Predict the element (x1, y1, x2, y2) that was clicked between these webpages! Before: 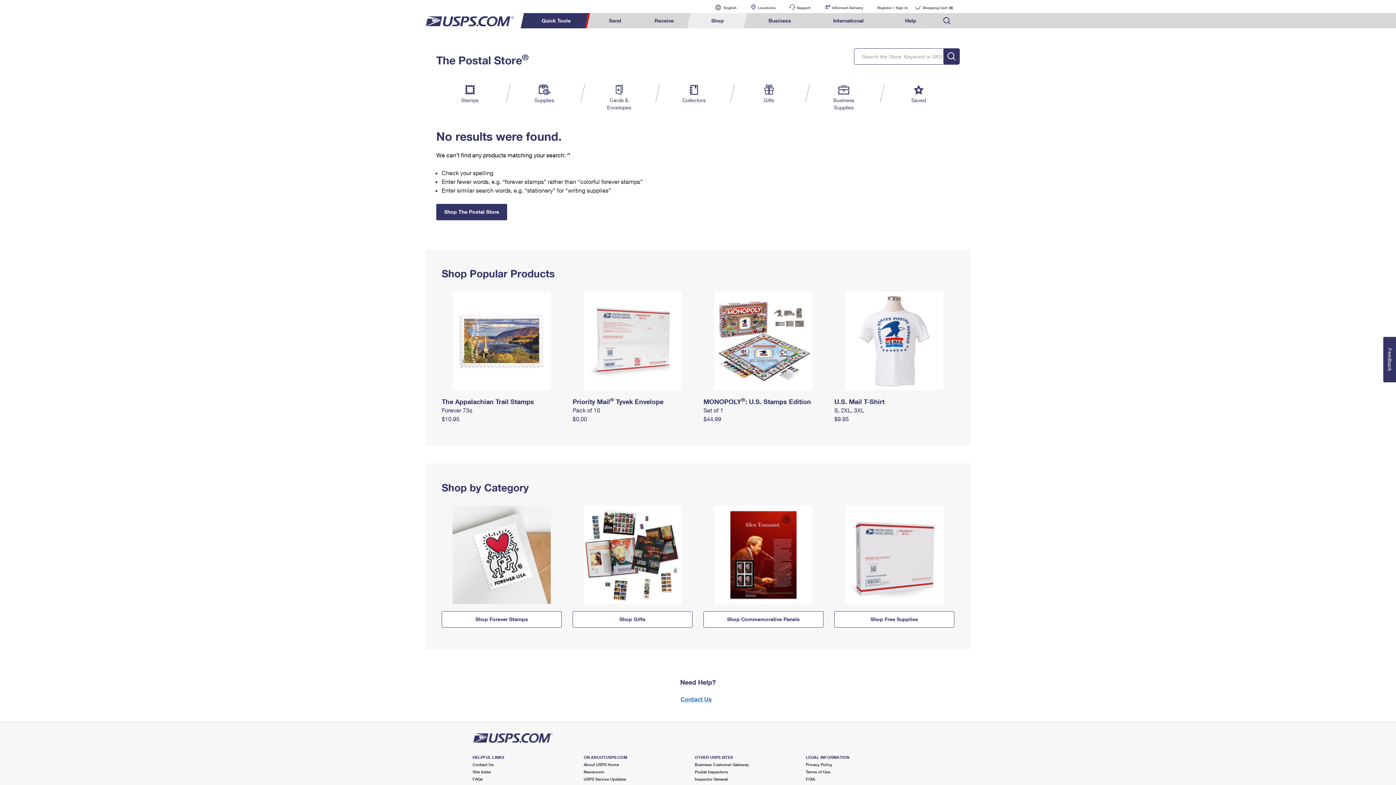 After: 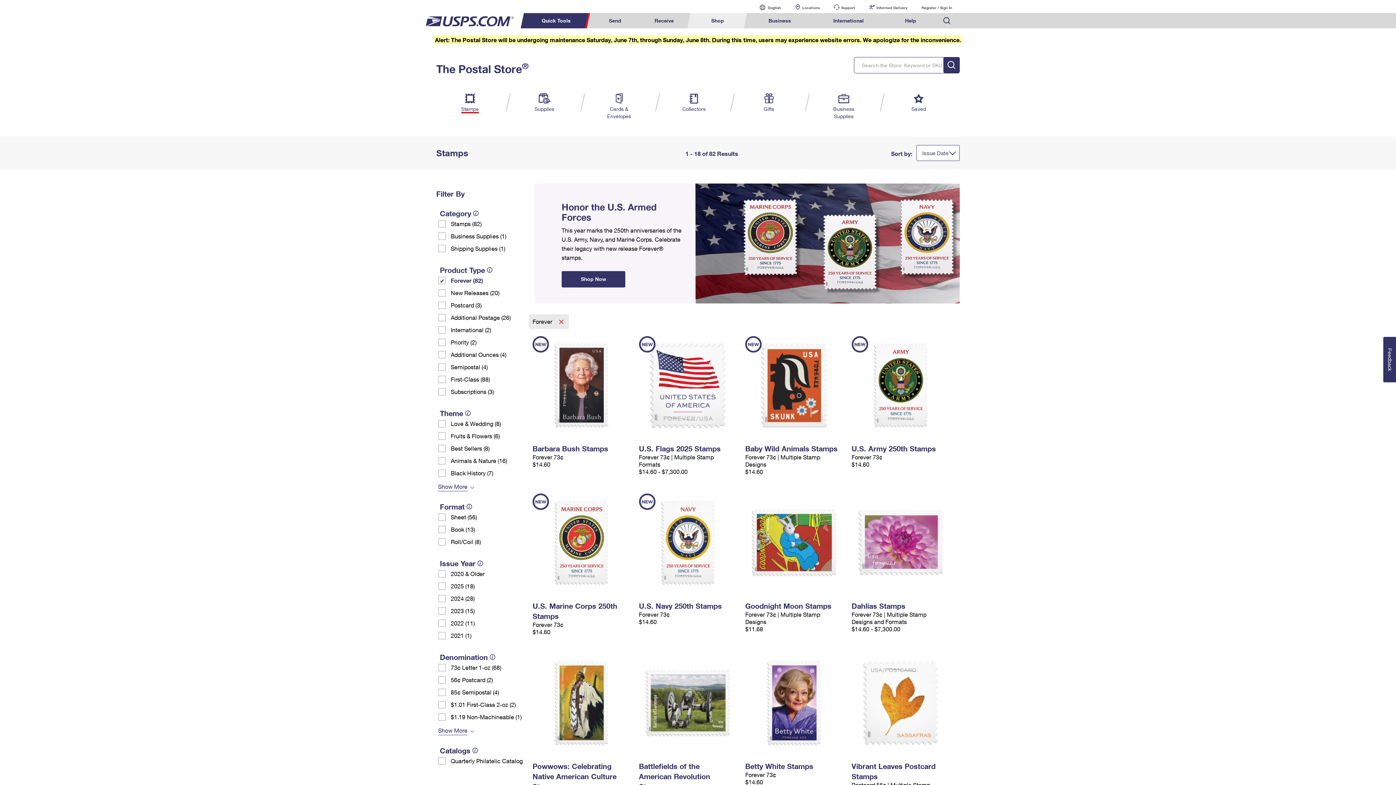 Action: bbox: (441, 611, 561, 628) label: Shop Forever Stamps